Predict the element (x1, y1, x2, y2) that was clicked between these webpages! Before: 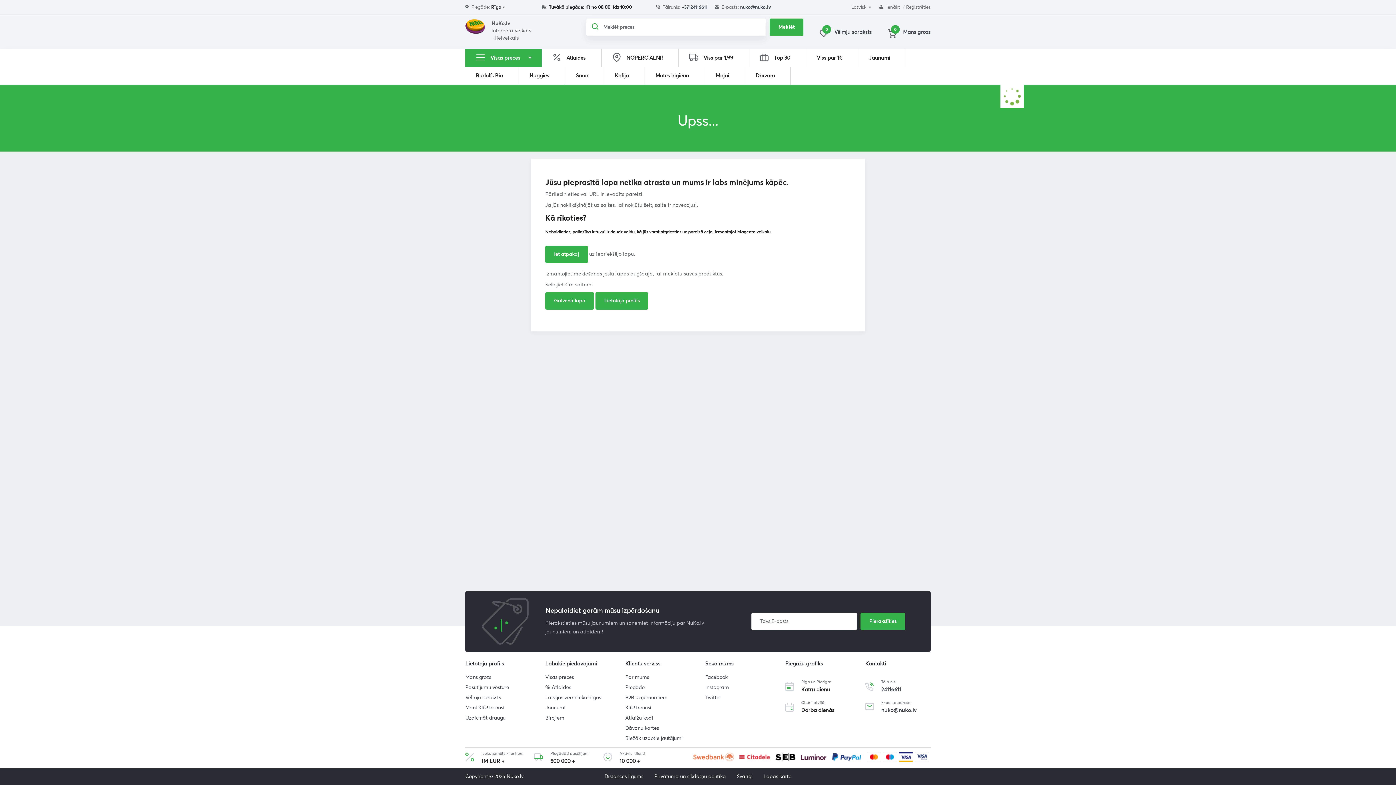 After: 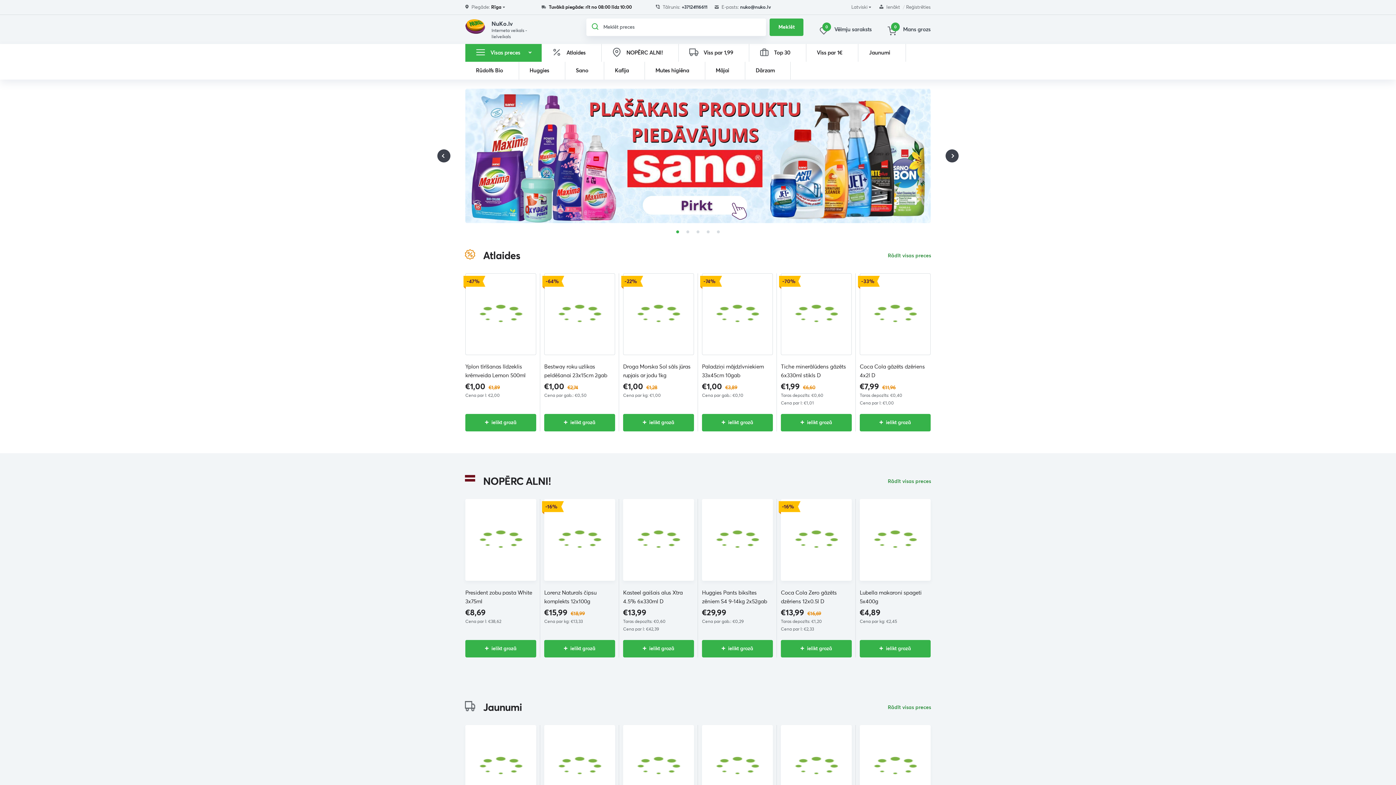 Action: label: Galvenā lapa bbox: (545, 292, 594, 309)